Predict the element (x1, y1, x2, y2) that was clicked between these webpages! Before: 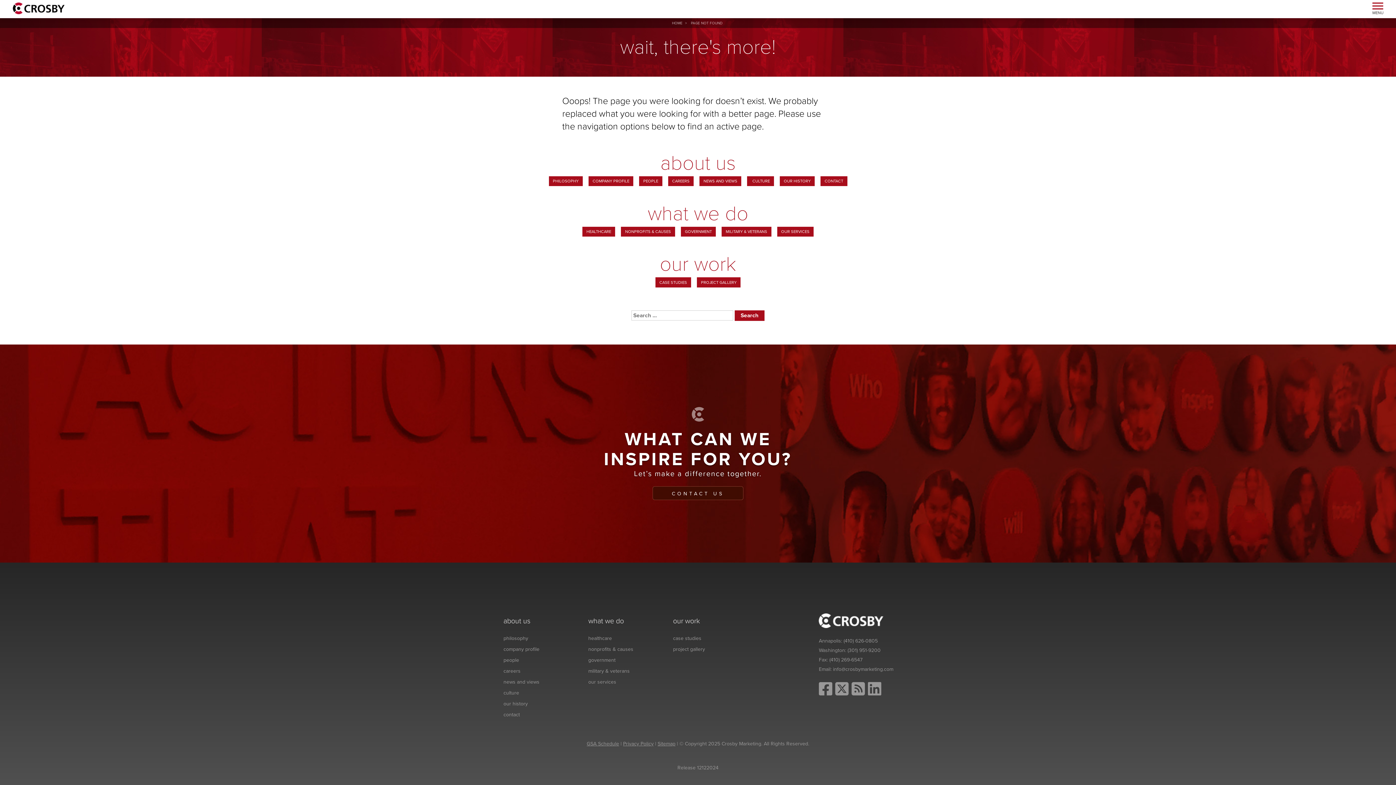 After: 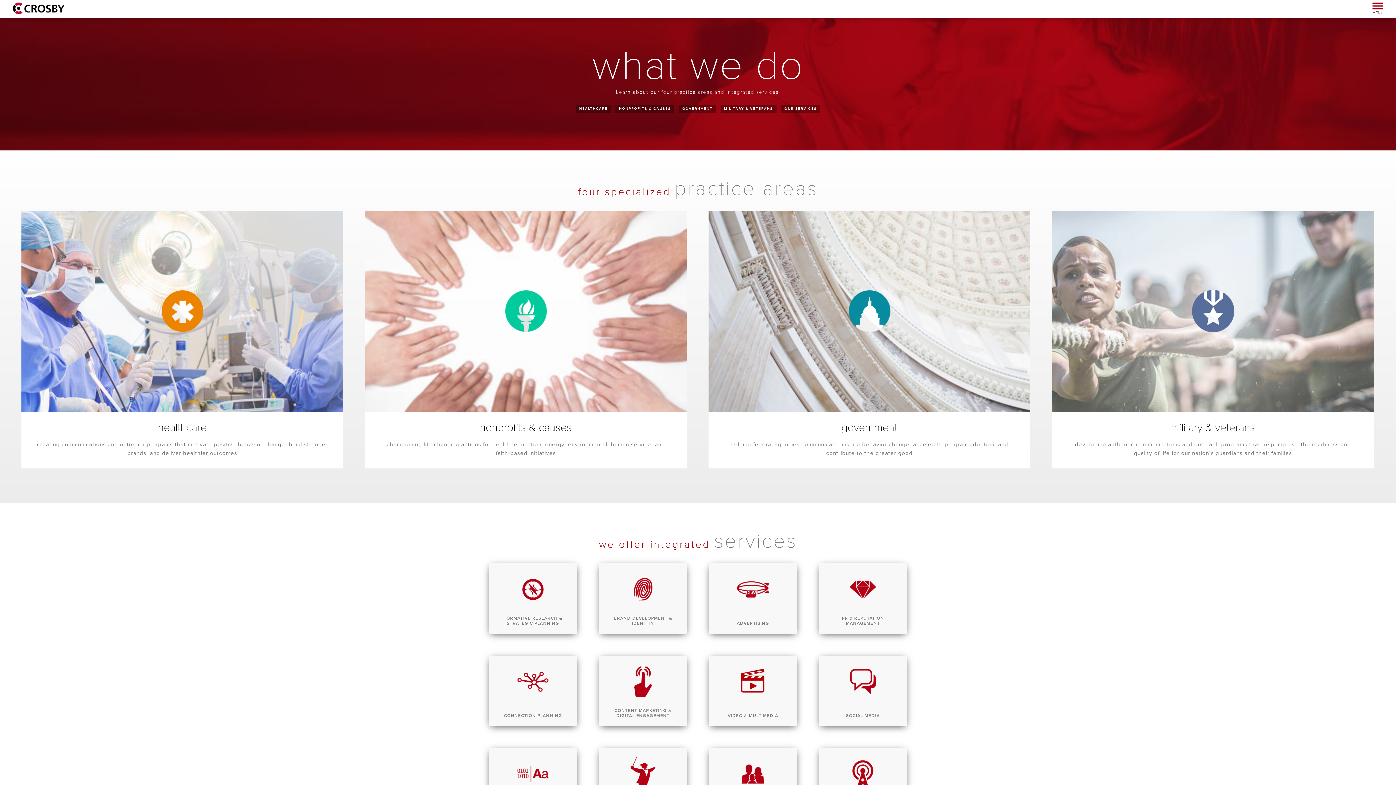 Action: bbox: (588, 617, 624, 625) label: what we do